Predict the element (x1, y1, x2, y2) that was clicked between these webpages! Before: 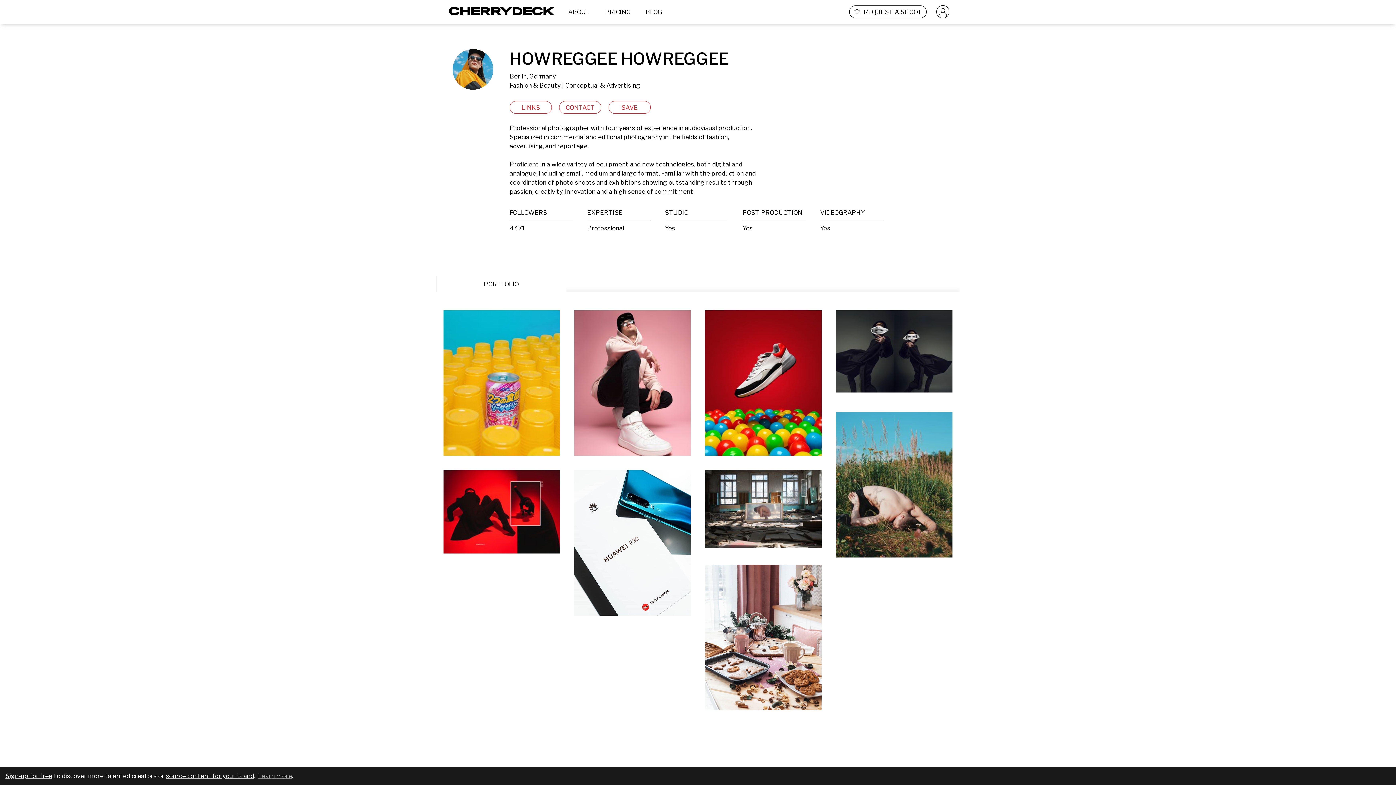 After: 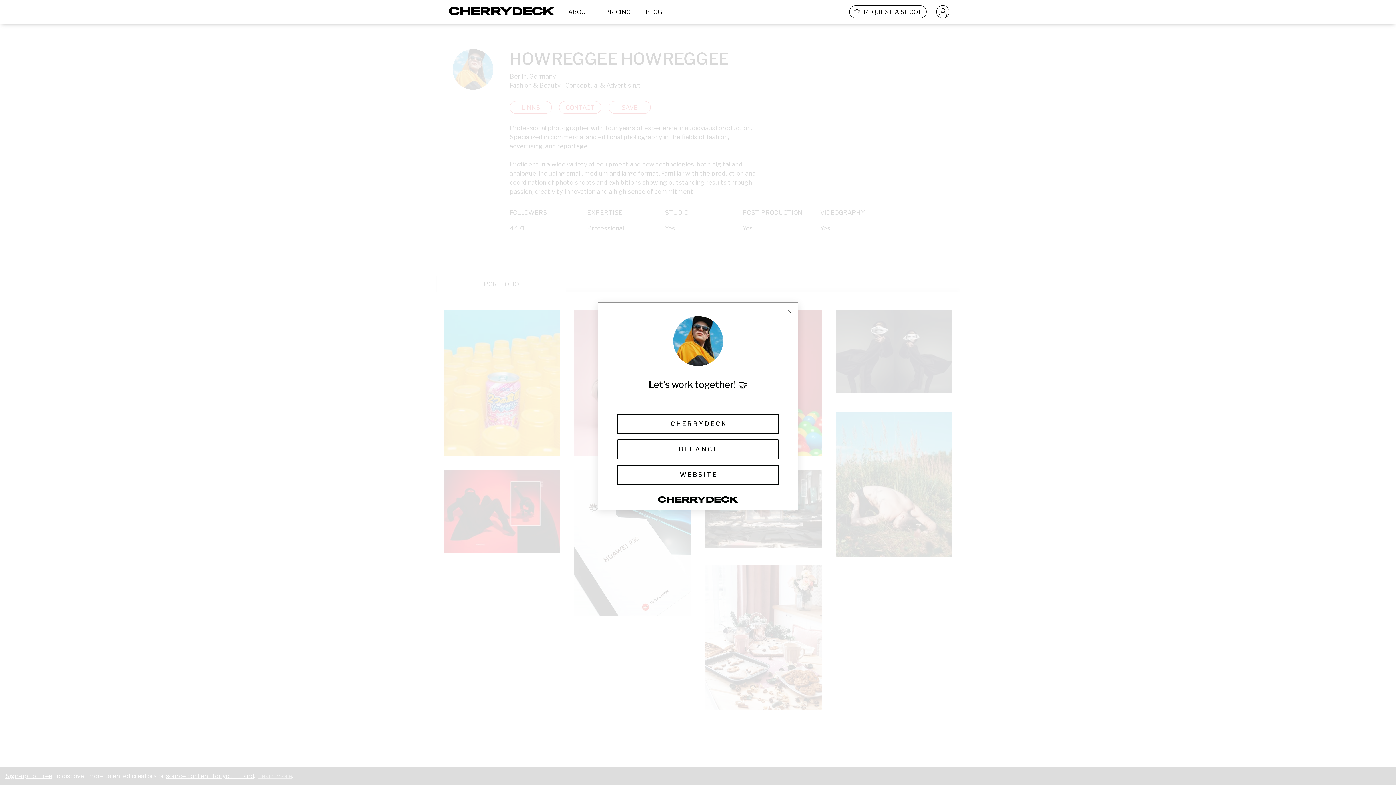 Action: bbox: (509, 101, 552, 113) label: LINKS